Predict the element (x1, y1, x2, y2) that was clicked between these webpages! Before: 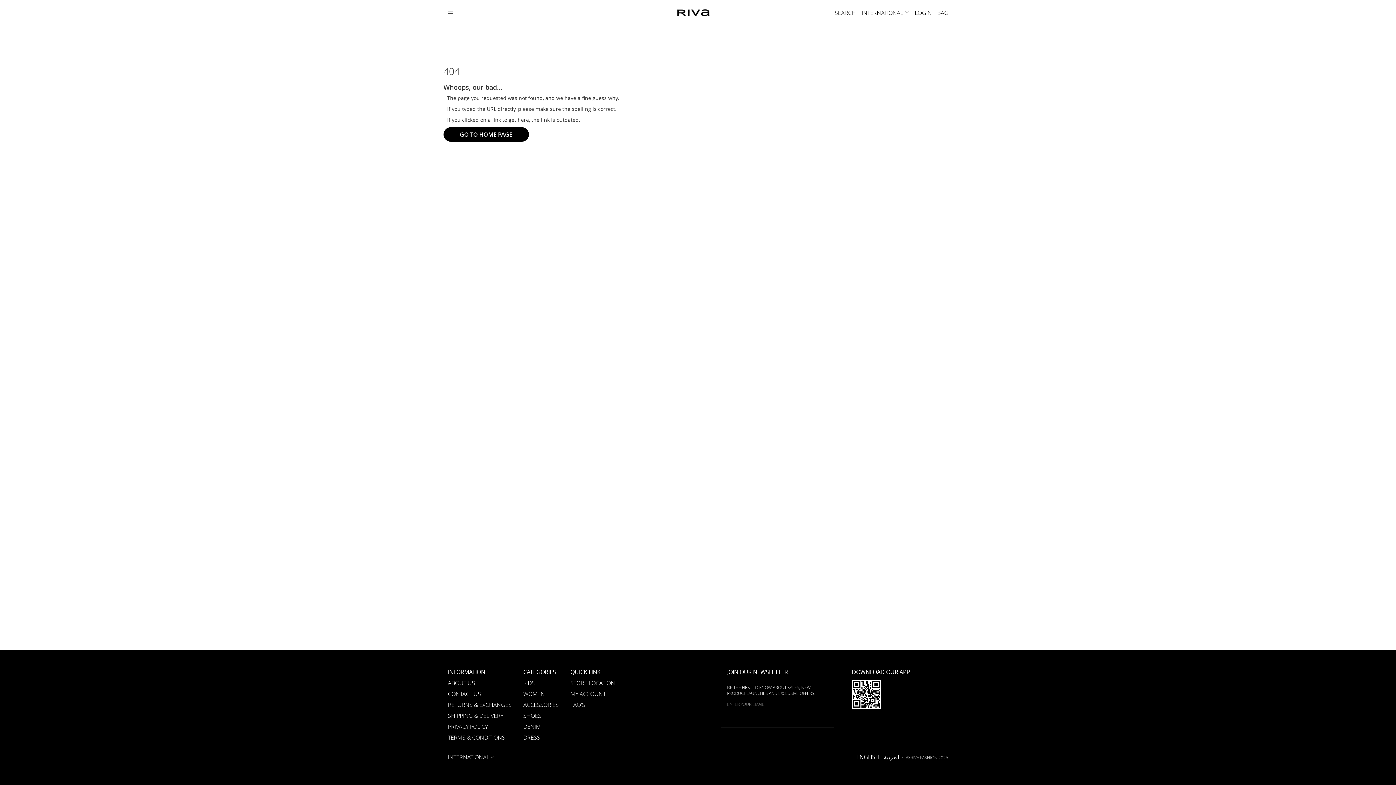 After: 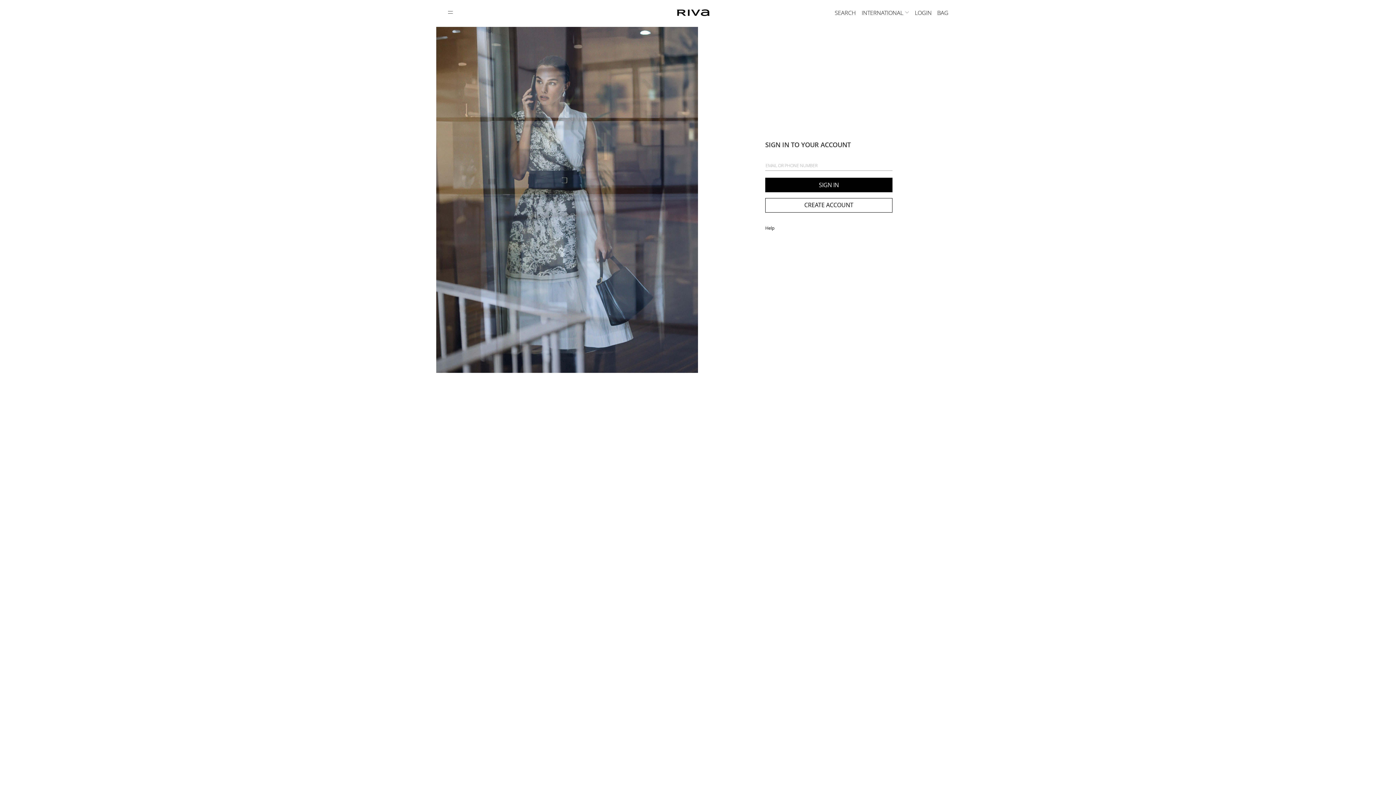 Action: bbox: (915, 9, 931, 15) label: LOGIN